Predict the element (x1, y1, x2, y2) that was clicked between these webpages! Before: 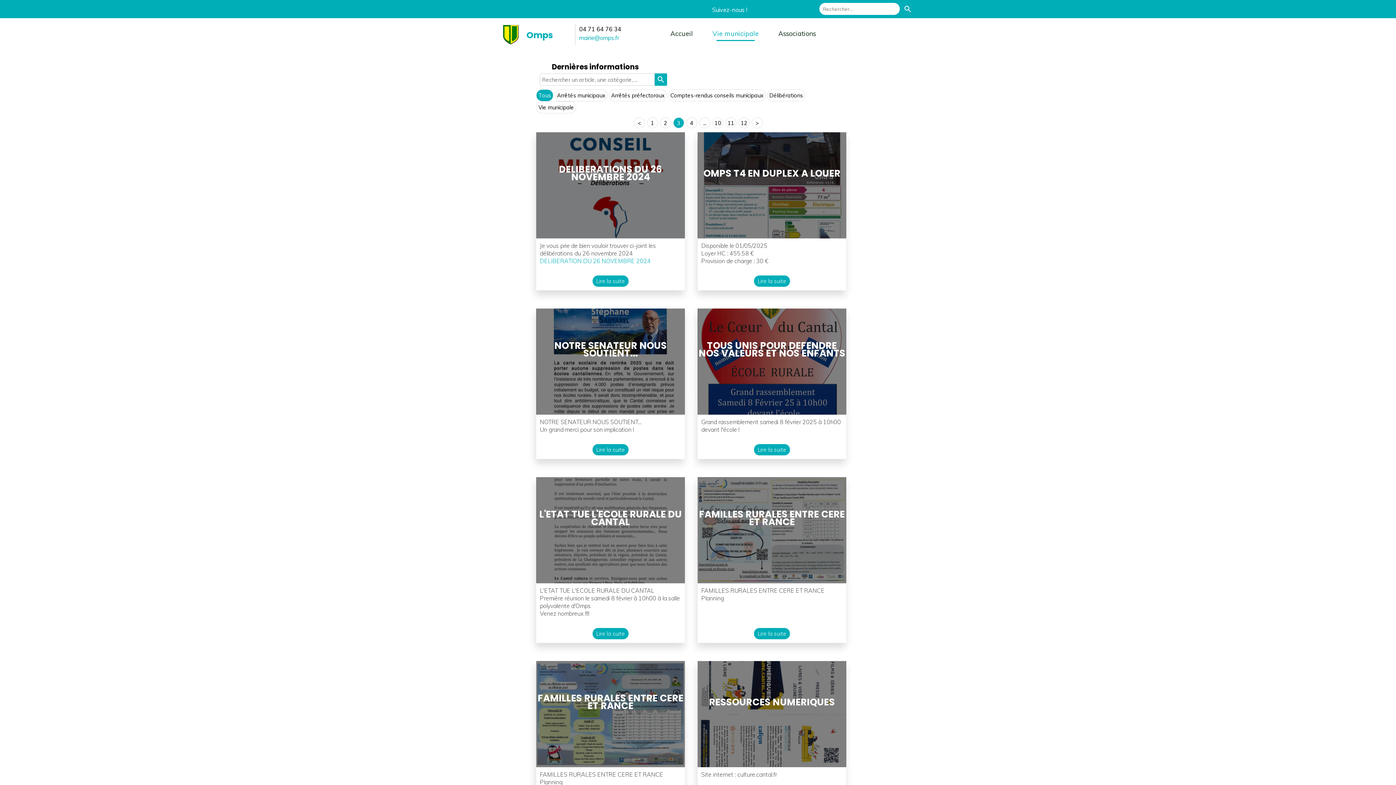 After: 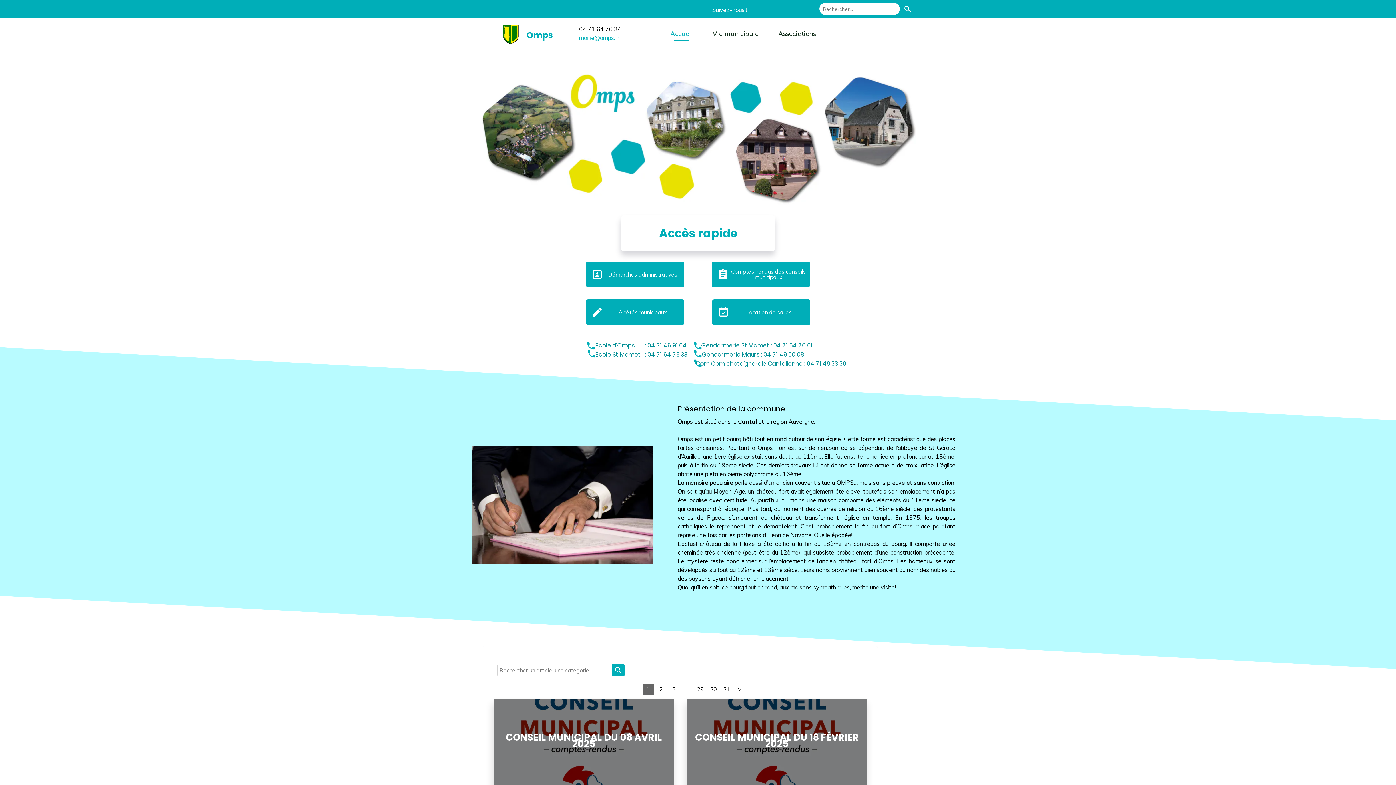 Action: label: Omps bbox: (526, 29, 553, 41)